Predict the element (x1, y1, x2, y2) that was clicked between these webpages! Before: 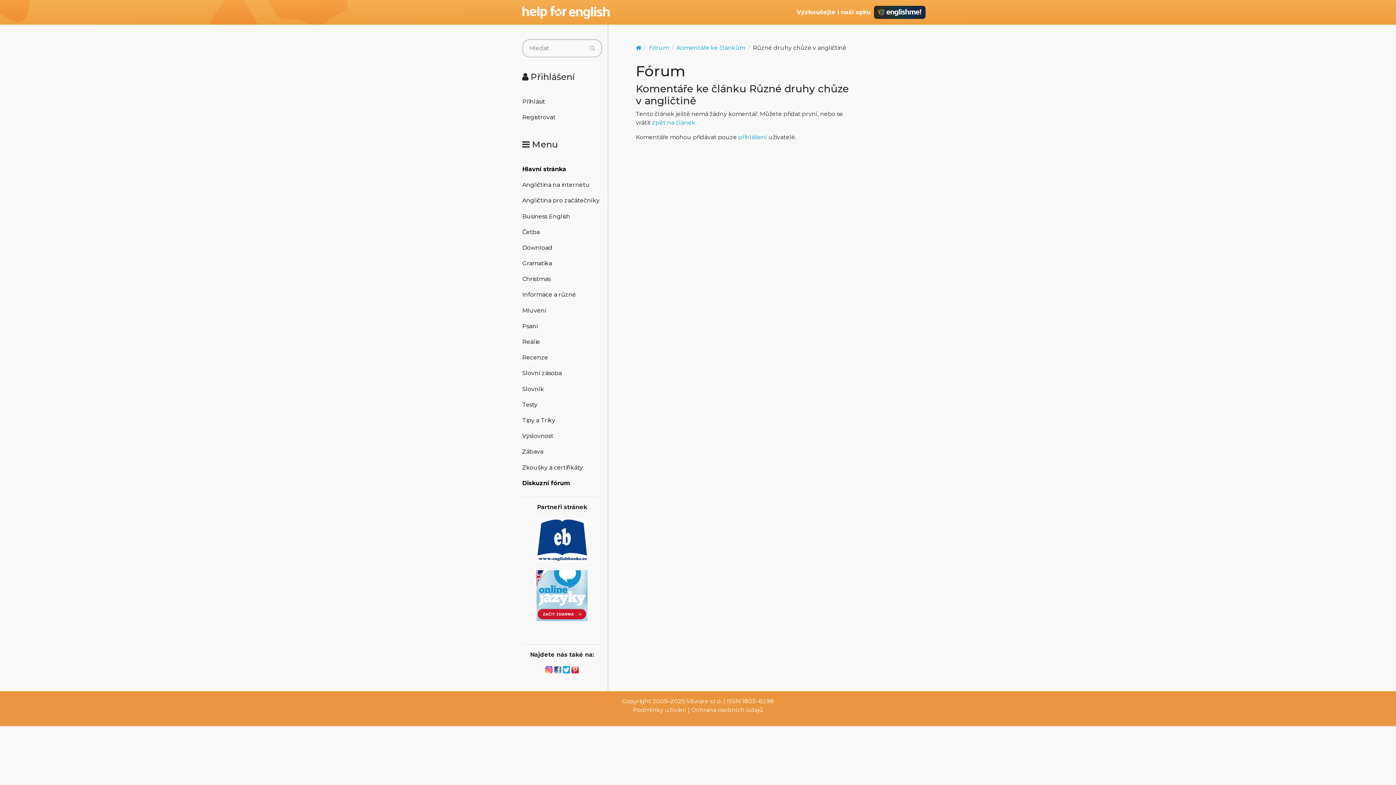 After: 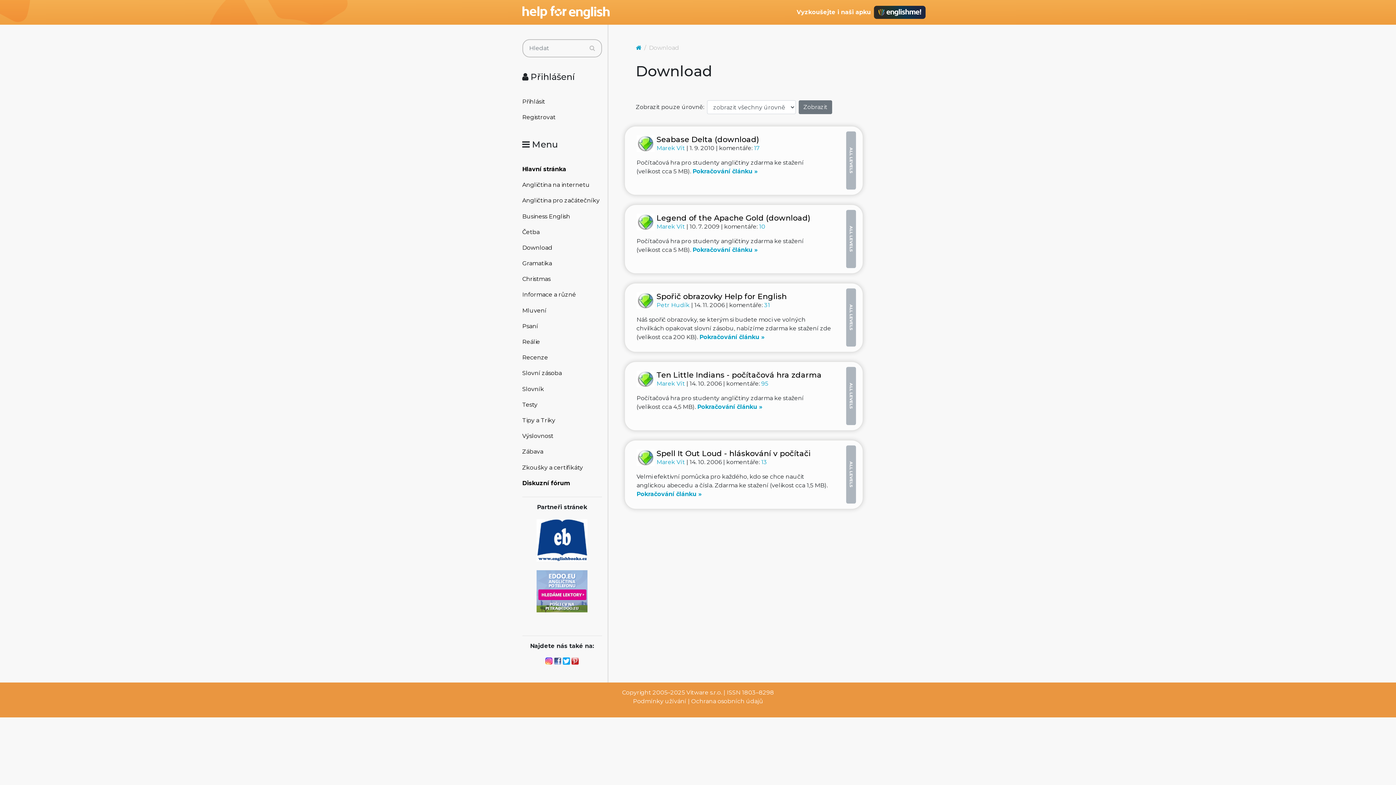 Action: bbox: (522, 240, 602, 255) label: Download